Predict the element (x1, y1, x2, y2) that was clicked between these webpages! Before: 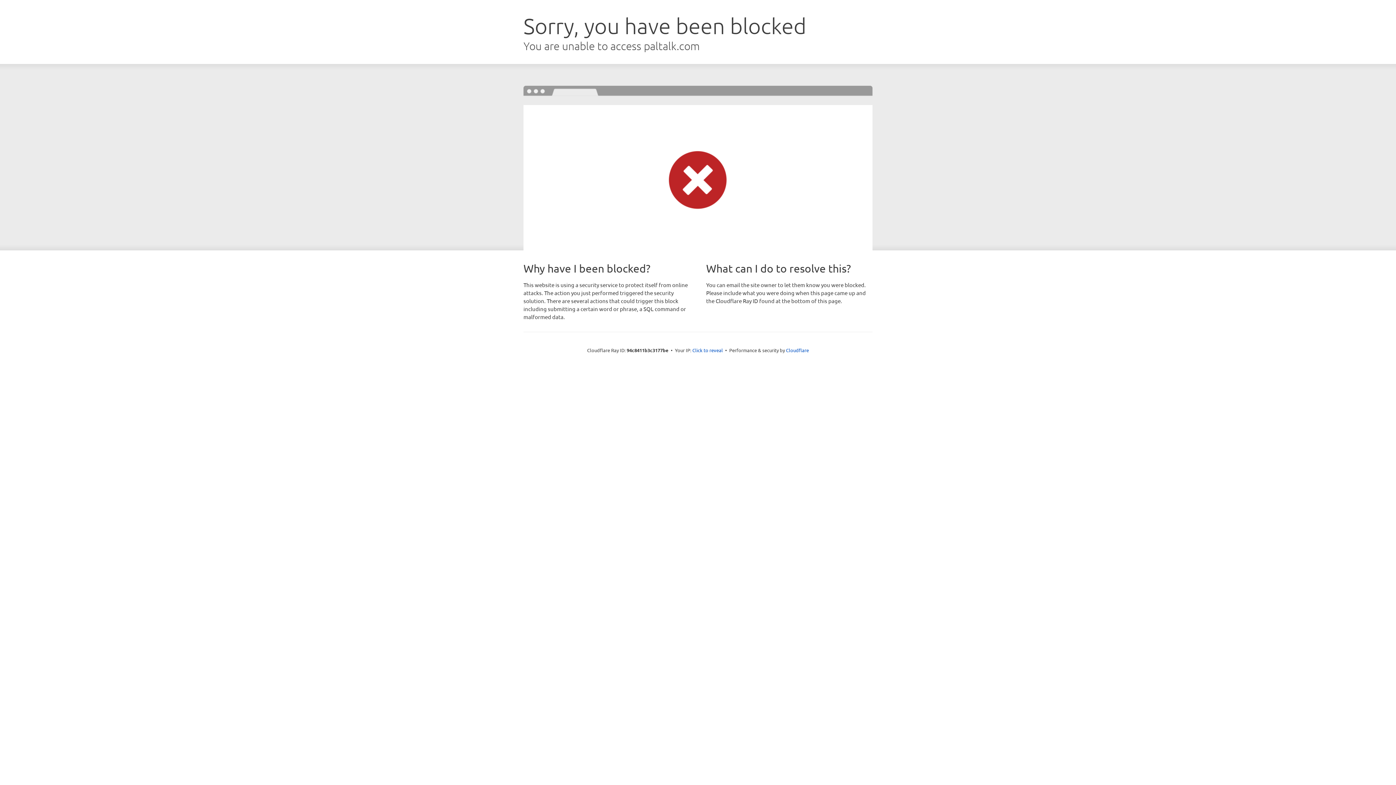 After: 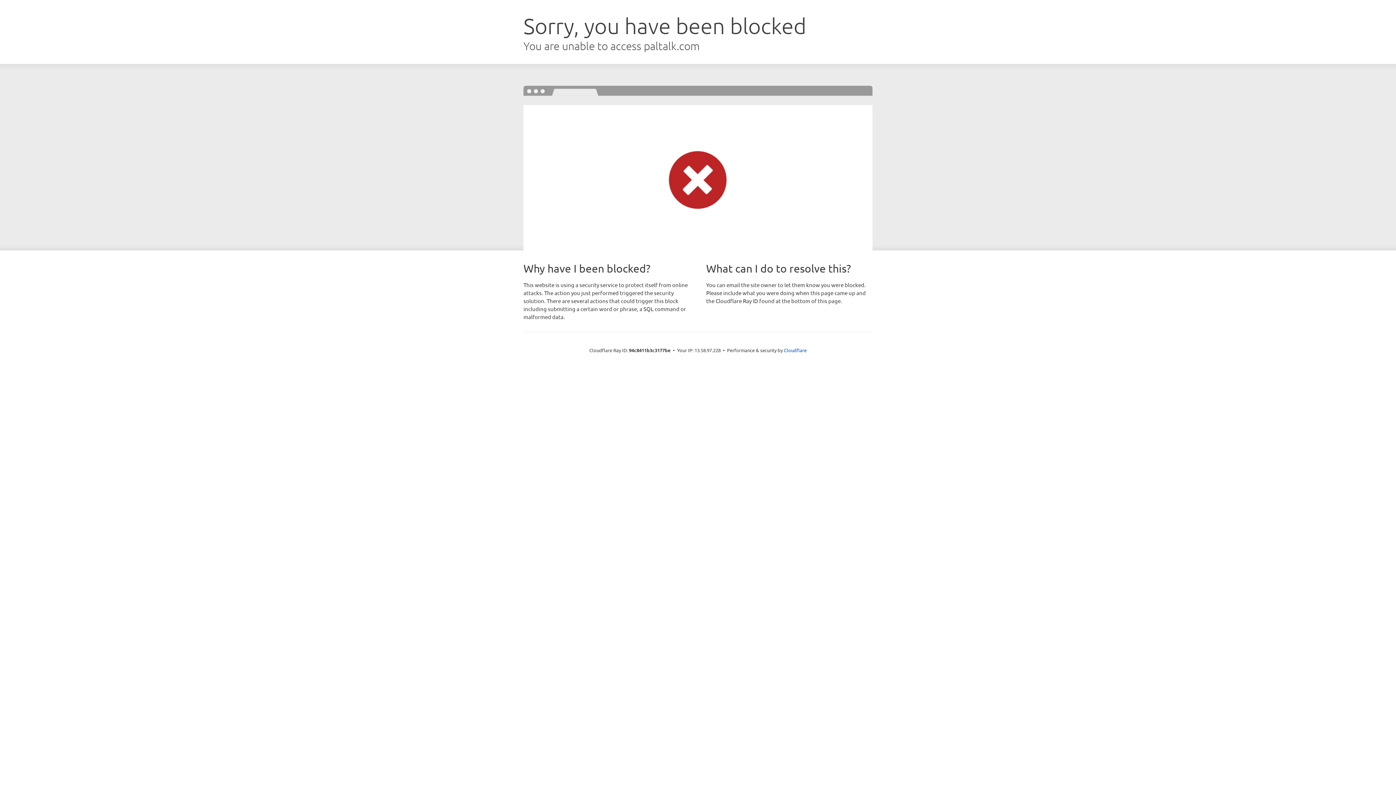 Action: label: Click to reveal bbox: (692, 346, 723, 353)